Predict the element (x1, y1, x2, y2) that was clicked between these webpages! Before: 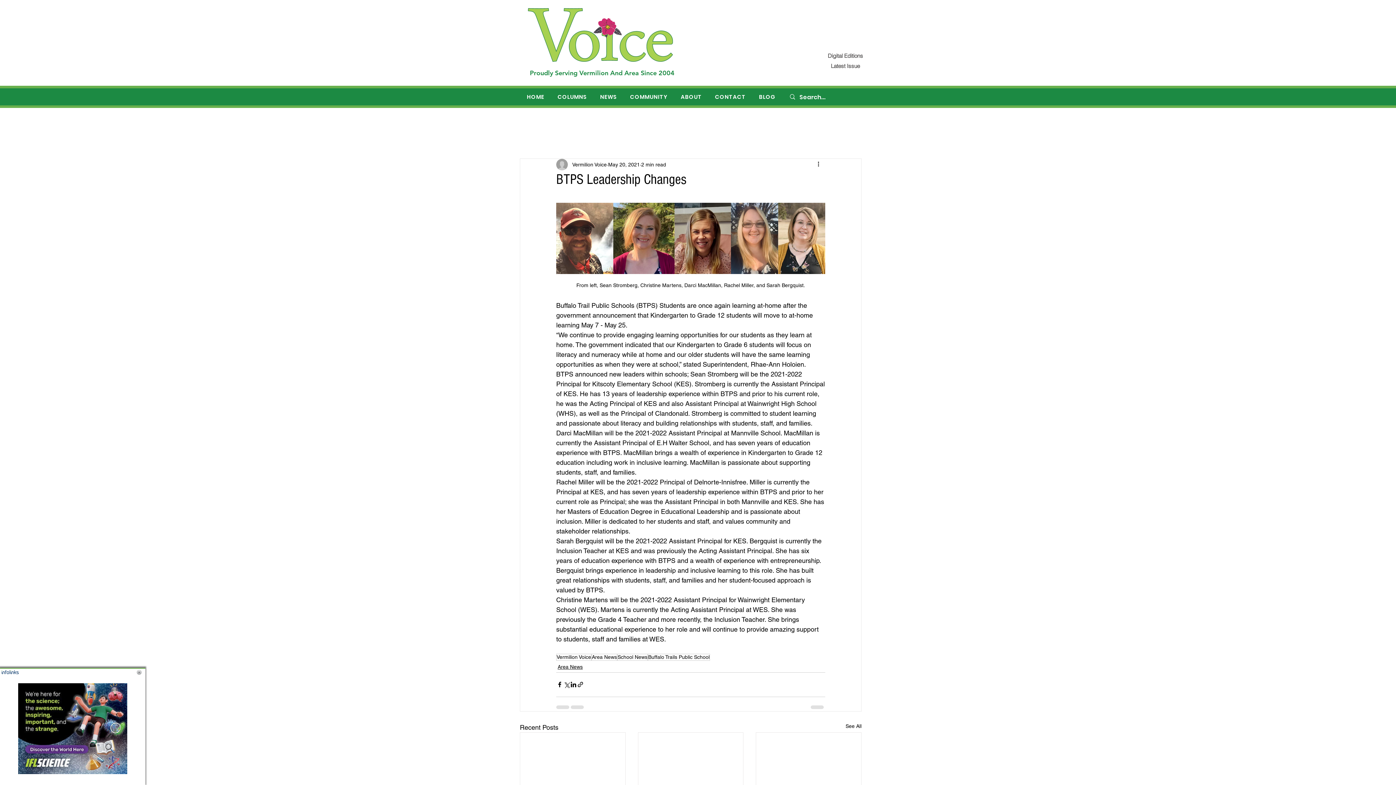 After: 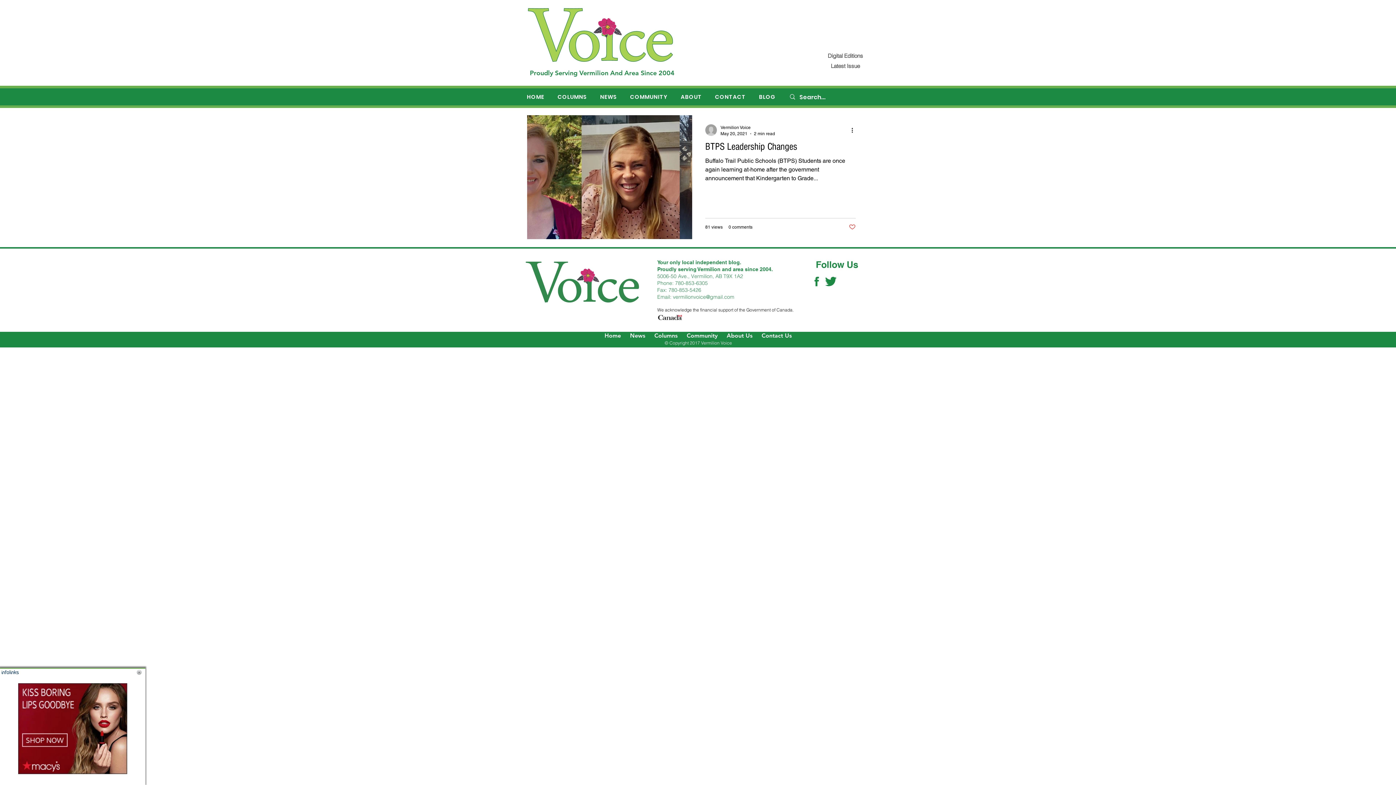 Action: label: Buffalo Trails Public School bbox: (648, 654, 710, 660)